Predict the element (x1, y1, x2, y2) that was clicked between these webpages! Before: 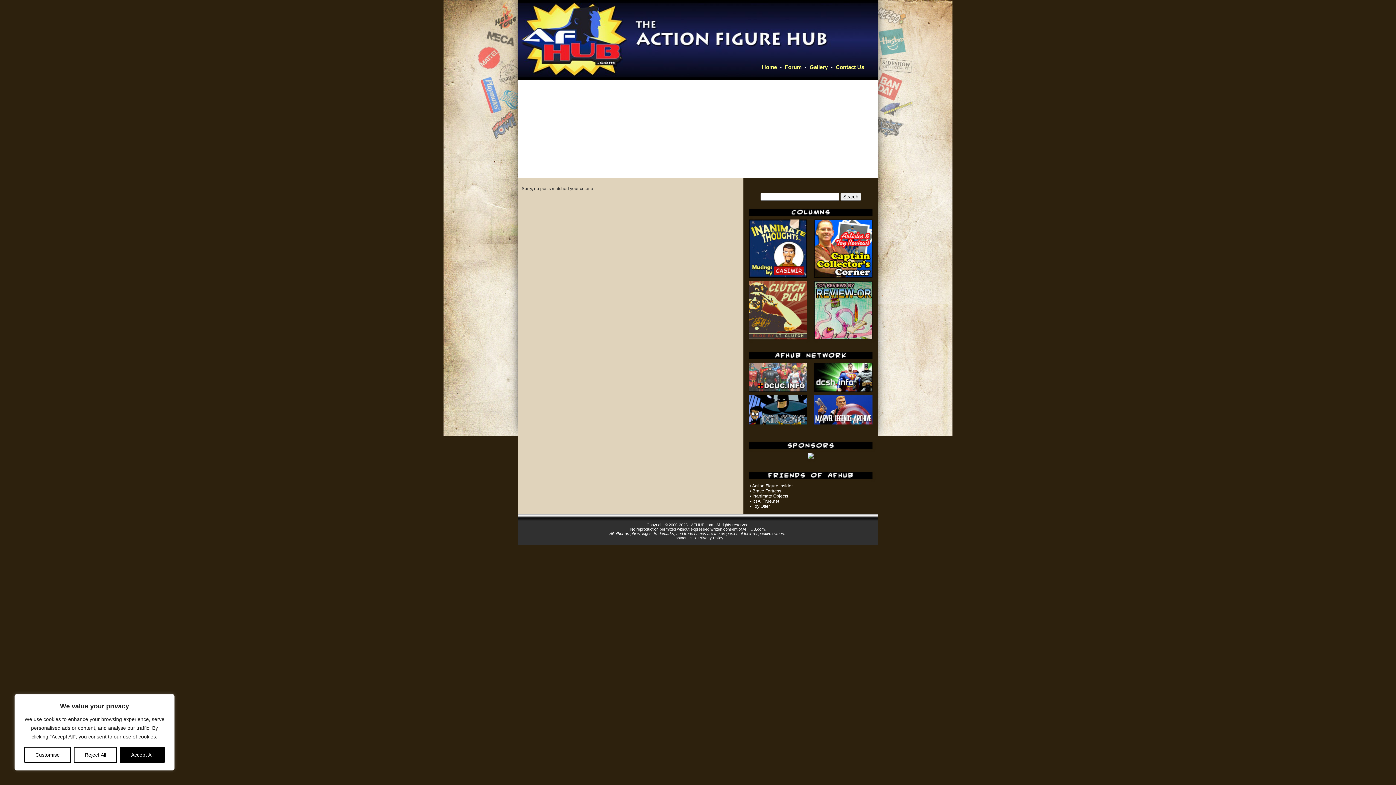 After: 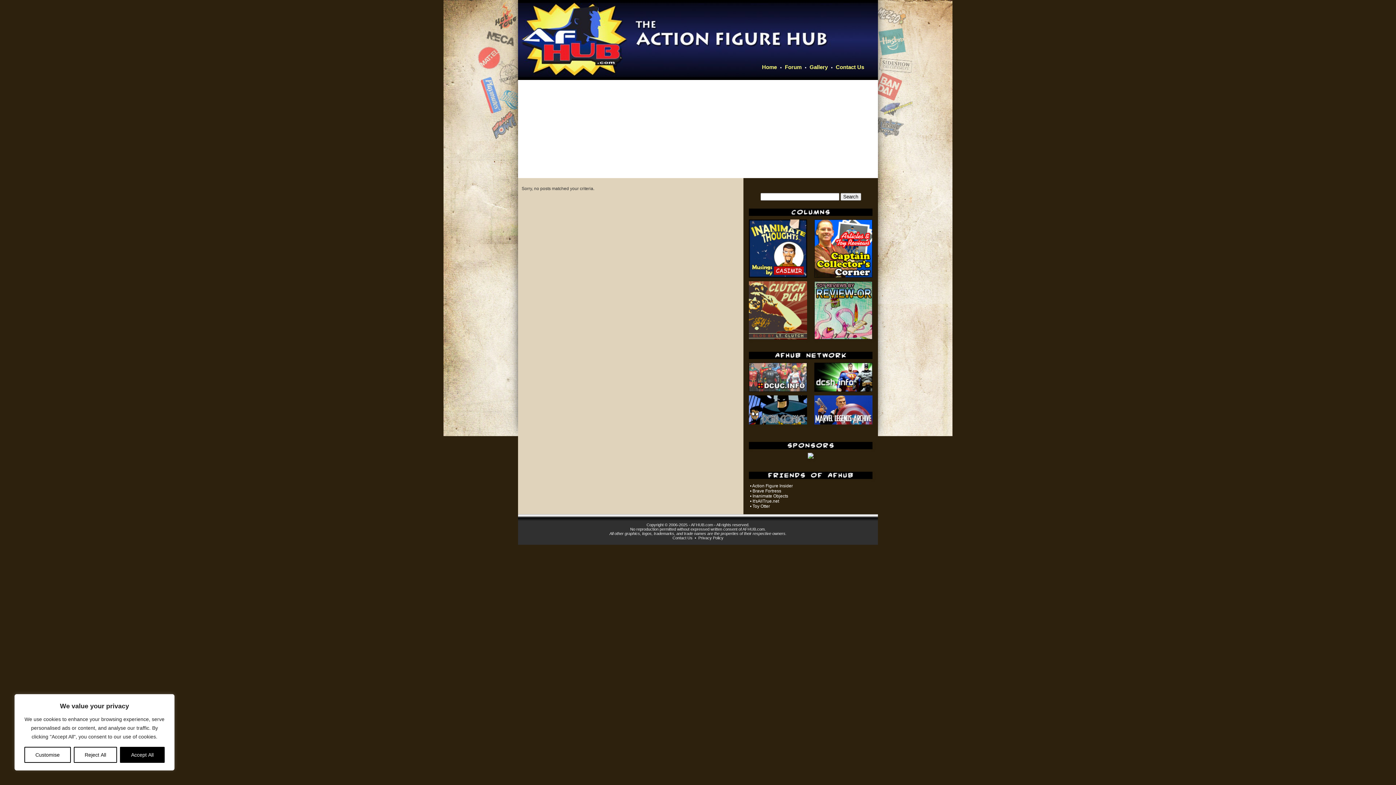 Action: bbox: (749, 420, 807, 425)